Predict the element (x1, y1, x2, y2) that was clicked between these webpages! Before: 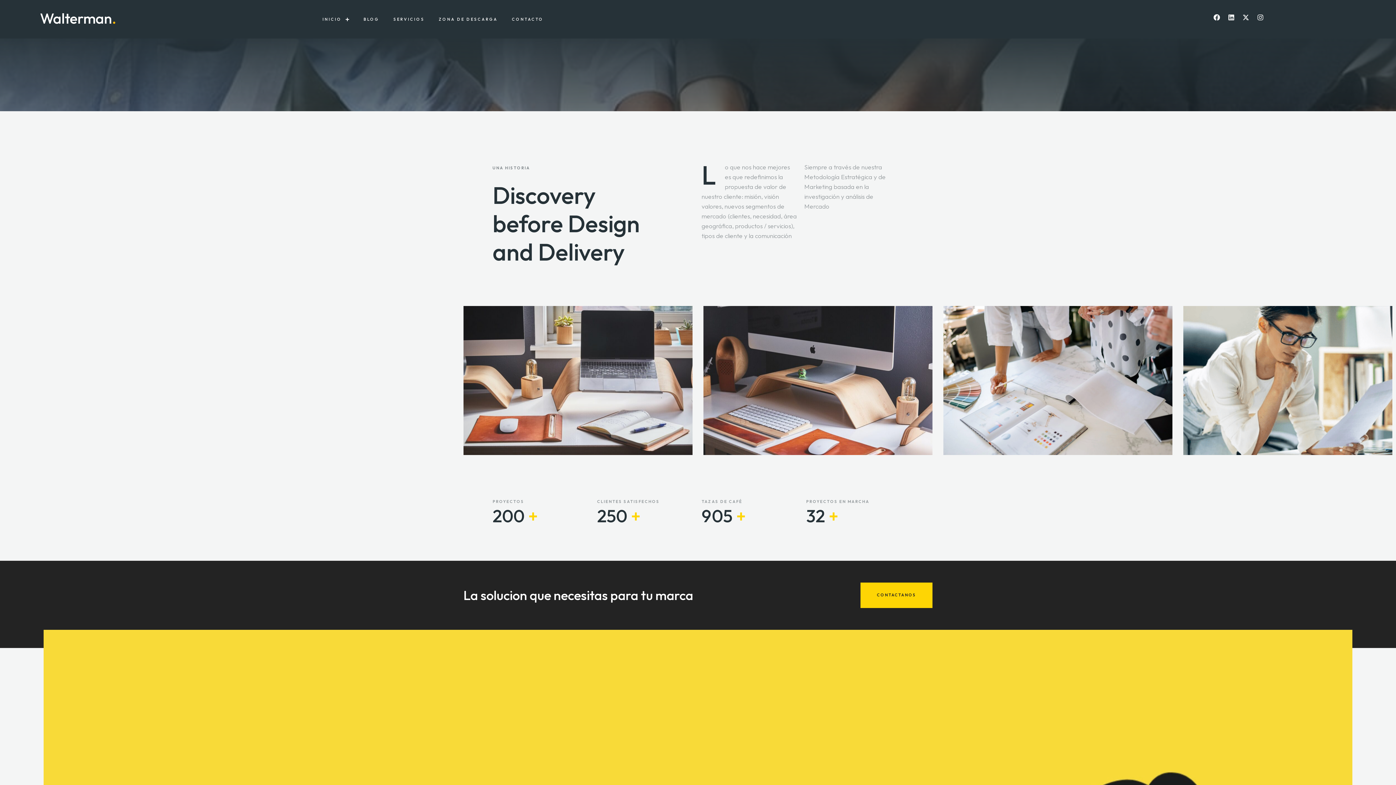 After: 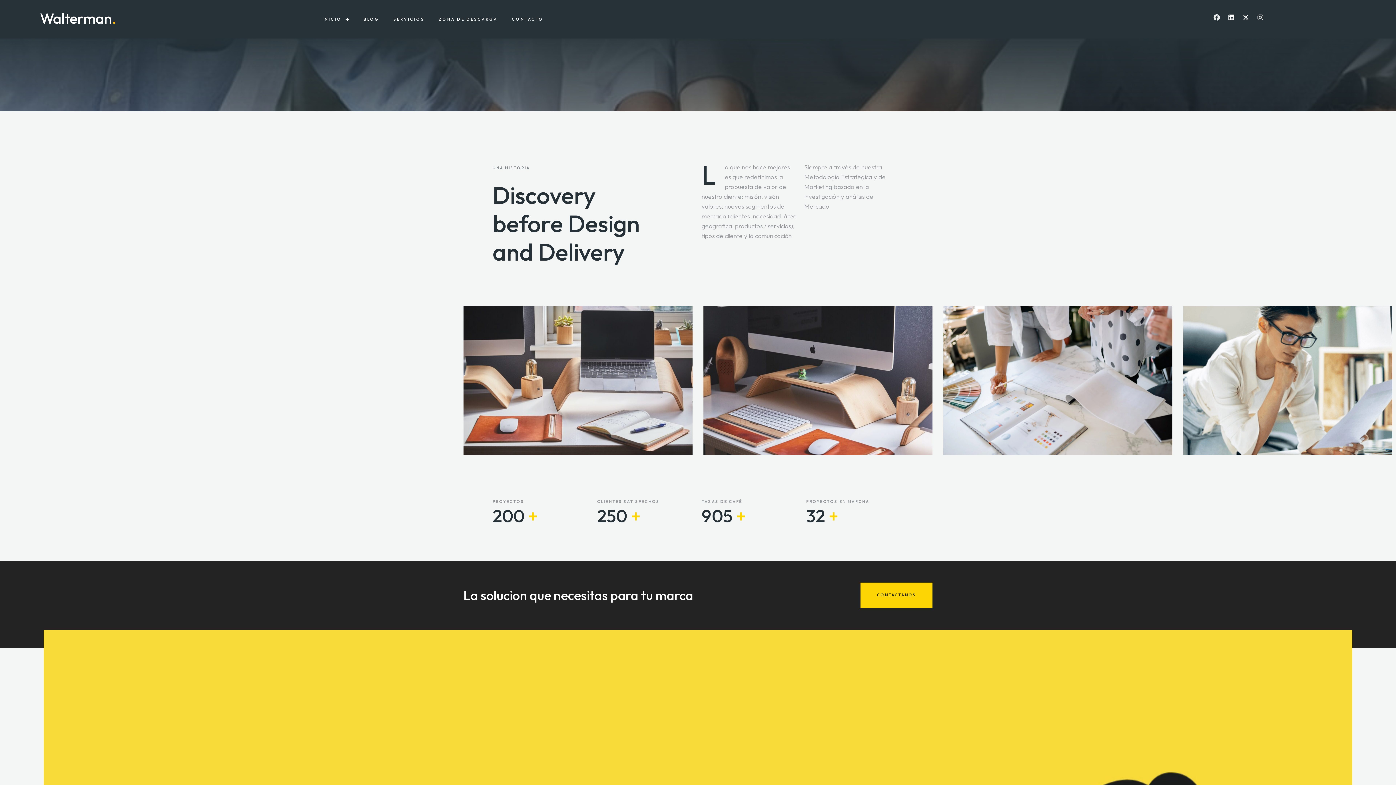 Action: bbox: (1210, 10, 1223, 24) label: Facebook